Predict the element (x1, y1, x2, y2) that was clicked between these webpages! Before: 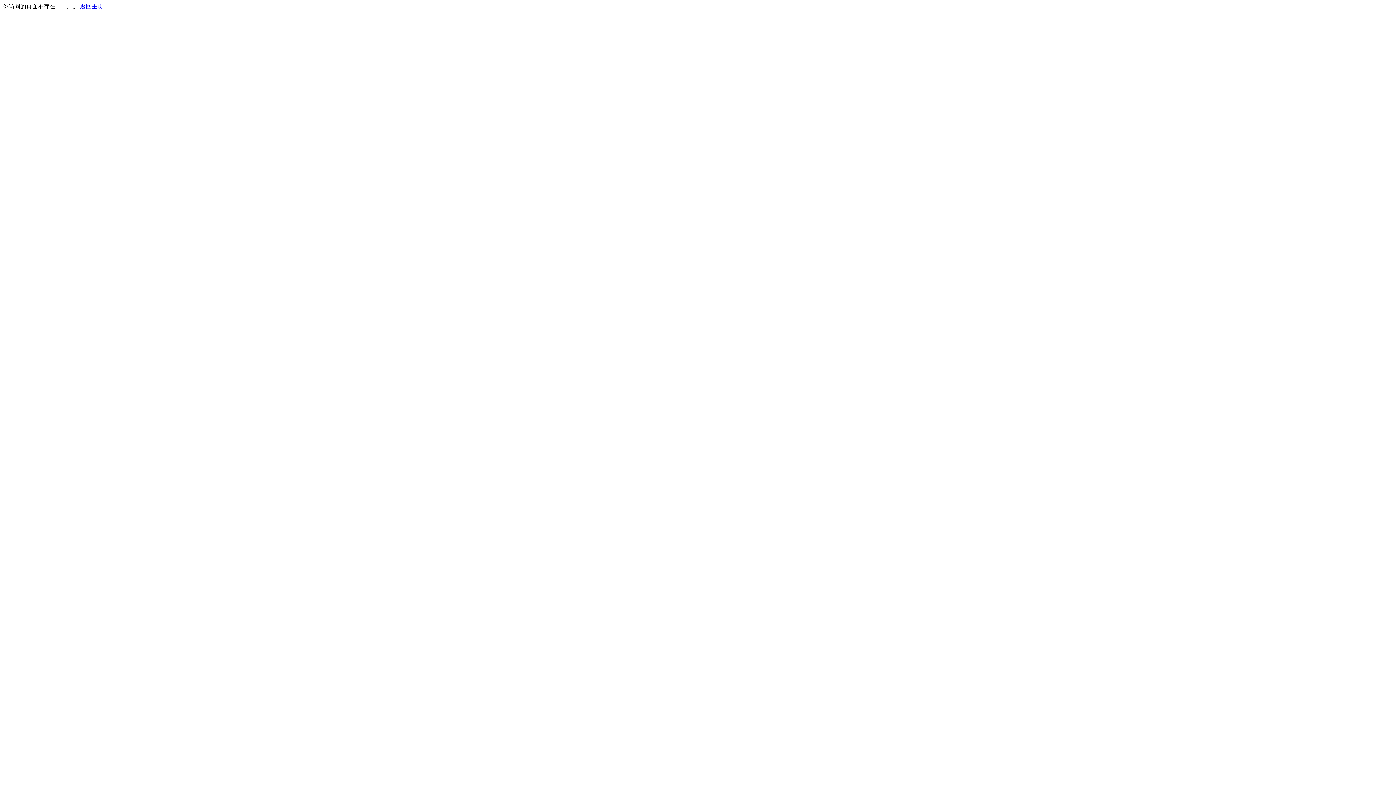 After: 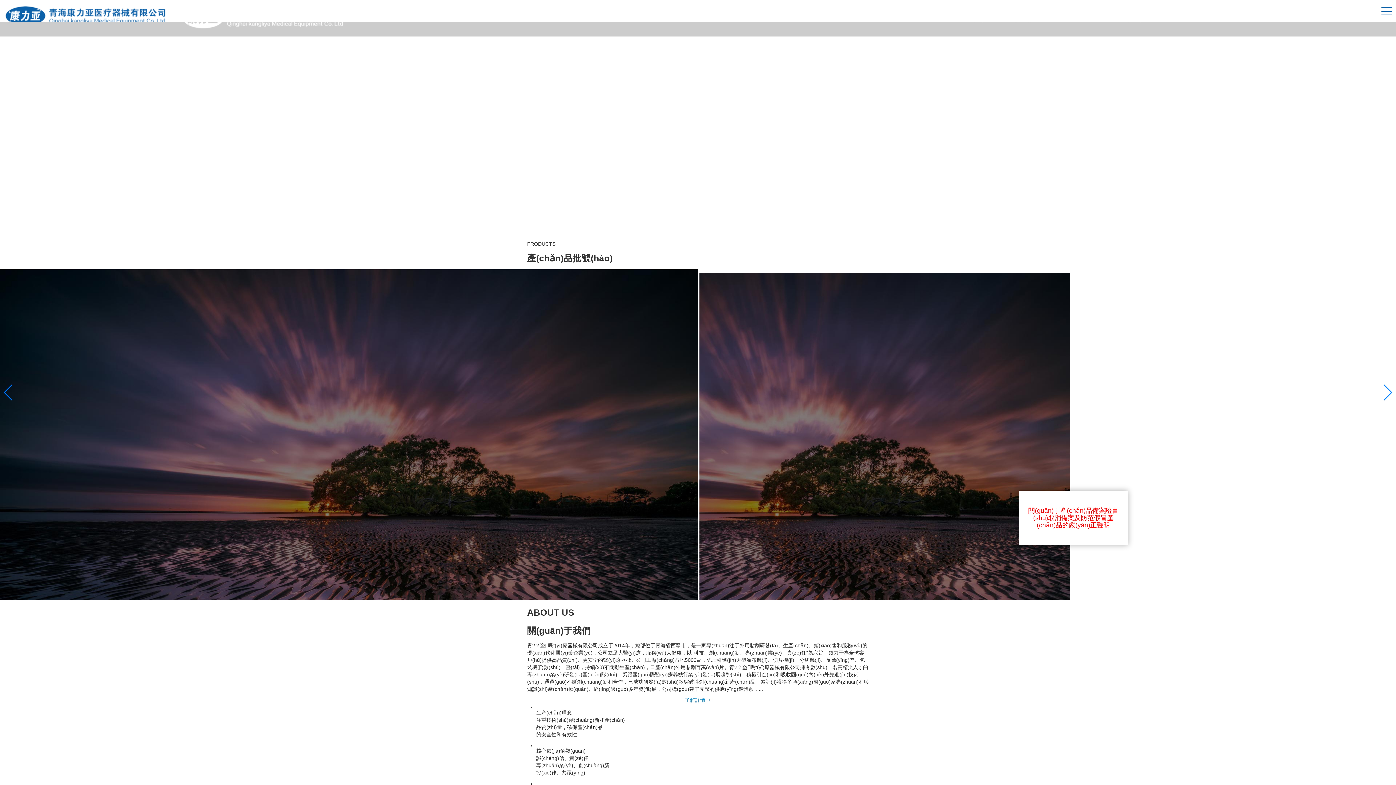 Action: bbox: (80, 3, 103, 9) label: 返回主页